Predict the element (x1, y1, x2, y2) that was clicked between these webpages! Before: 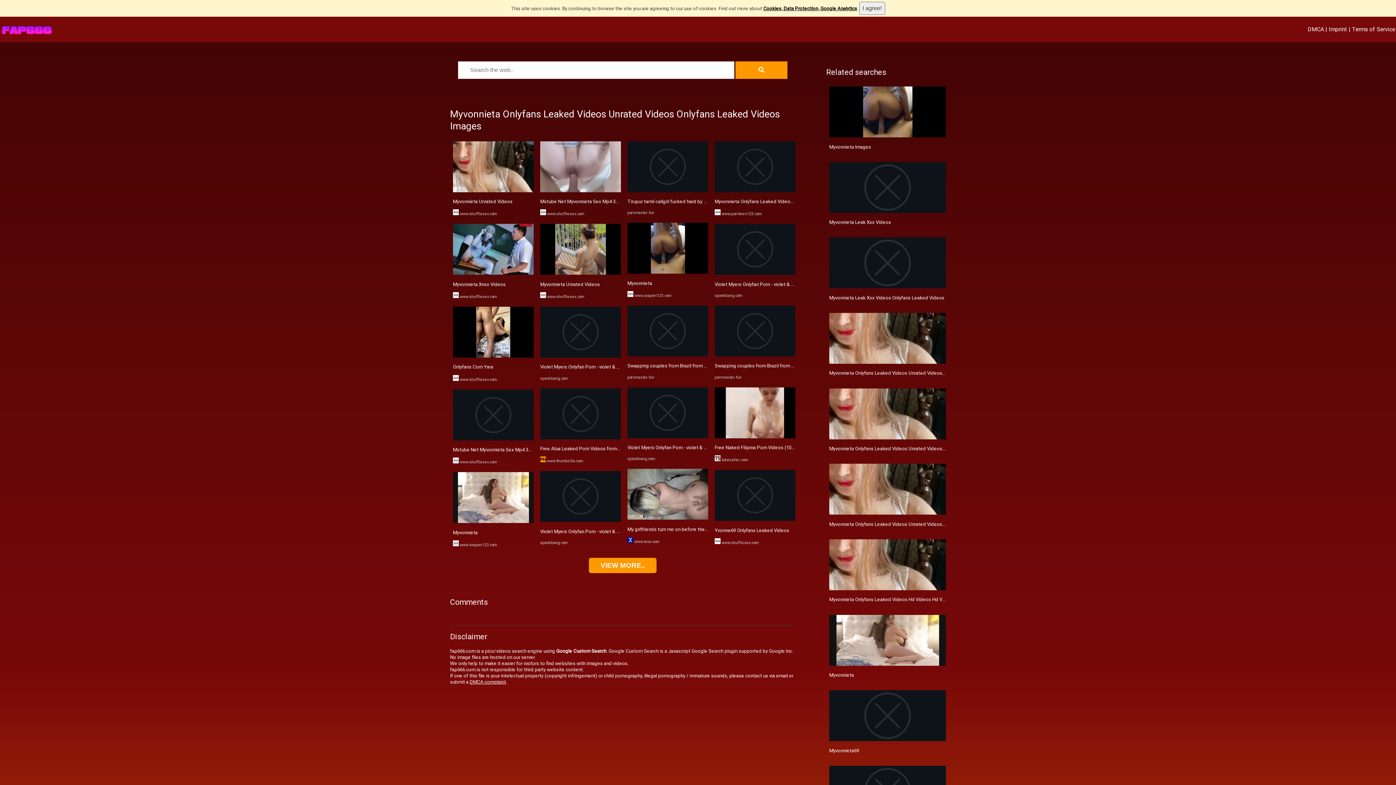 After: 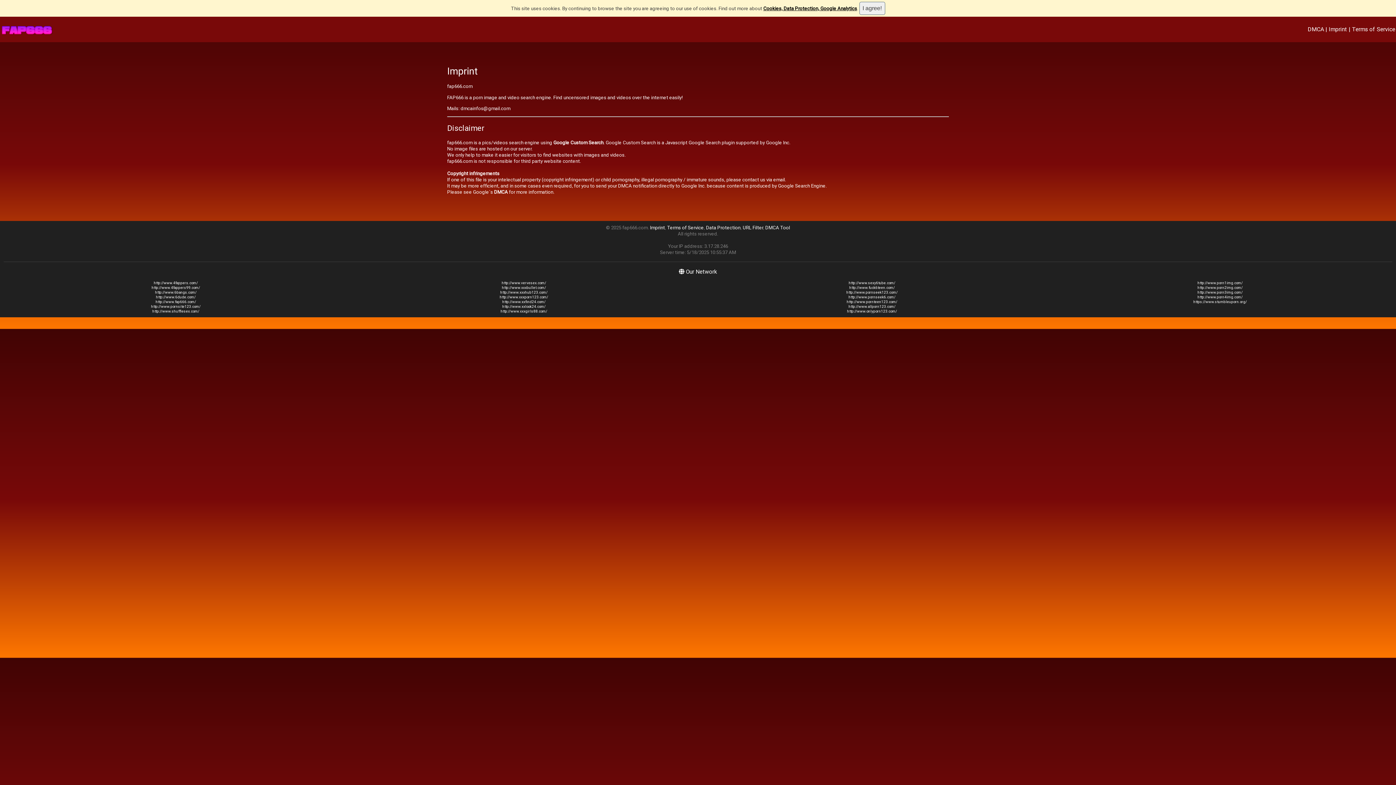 Action: label: Imprint bbox: (1329, 25, 1347, 32)